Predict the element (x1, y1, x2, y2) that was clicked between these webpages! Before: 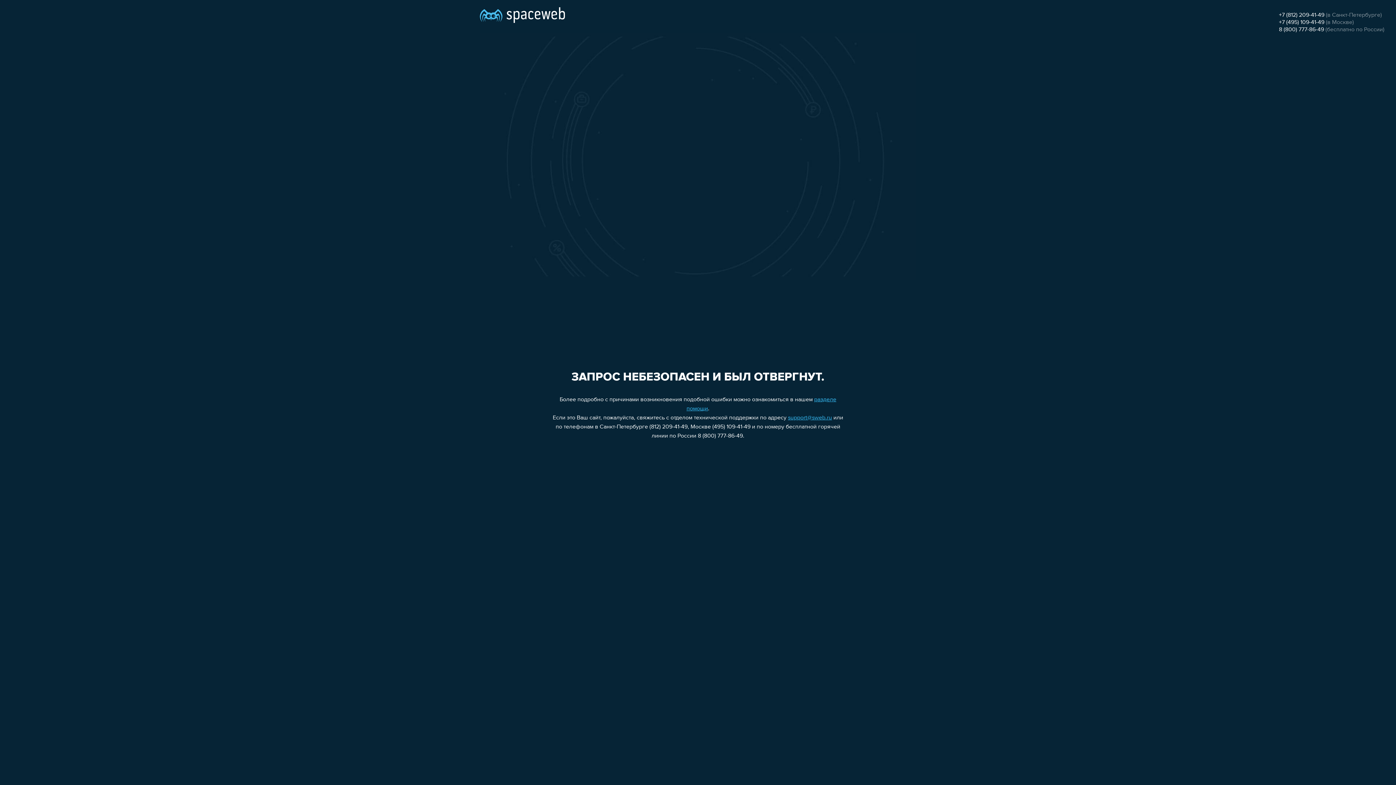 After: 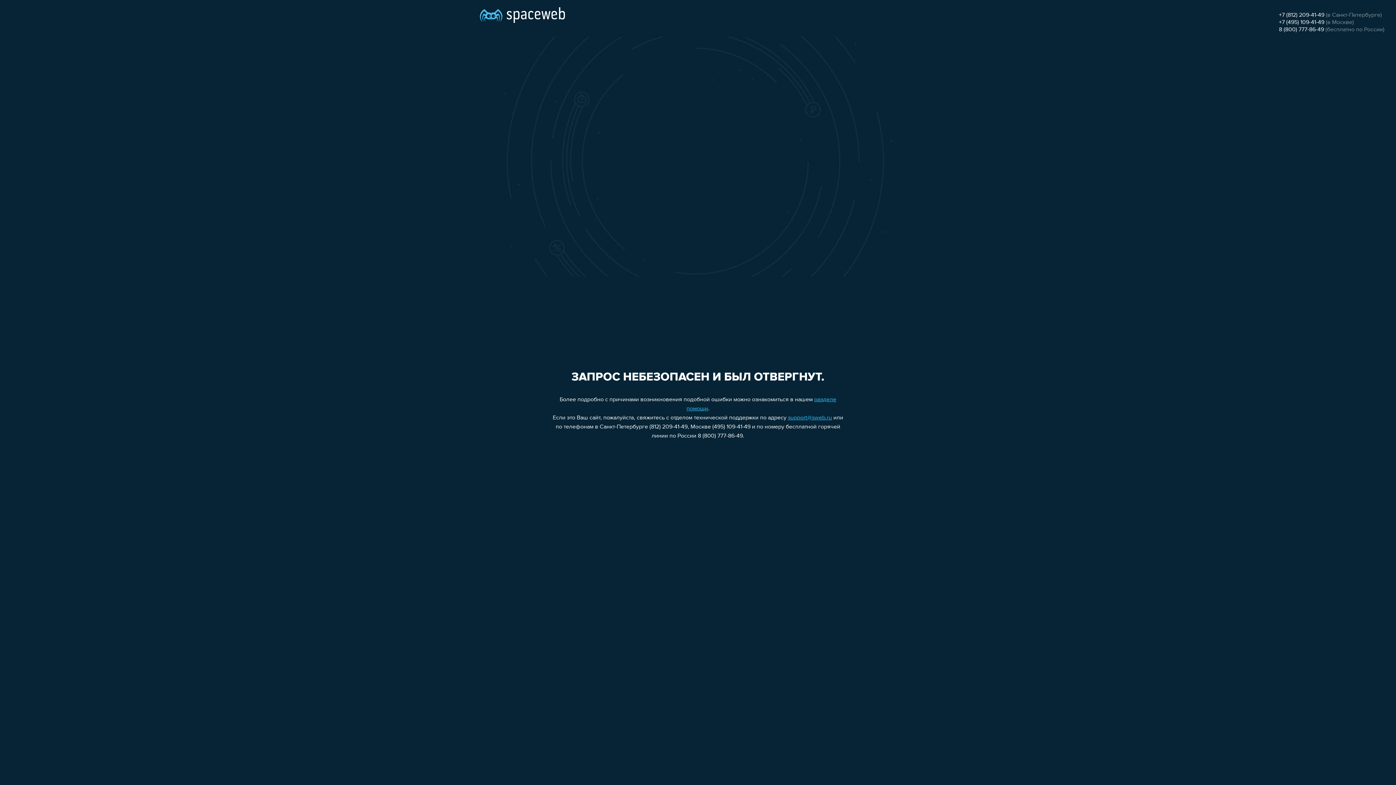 Action: label: 8 (800) 777-86-49 bbox: (1279, 26, 1324, 32)